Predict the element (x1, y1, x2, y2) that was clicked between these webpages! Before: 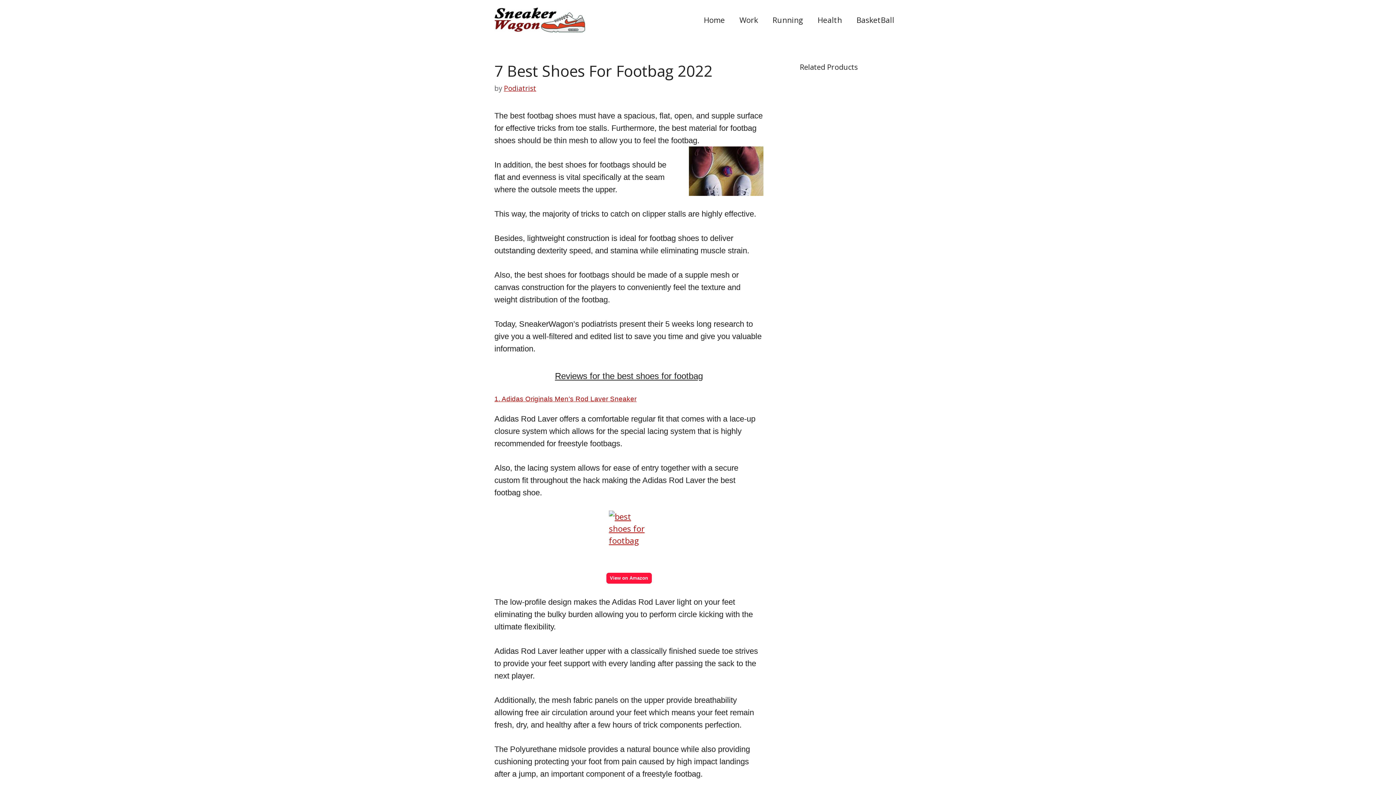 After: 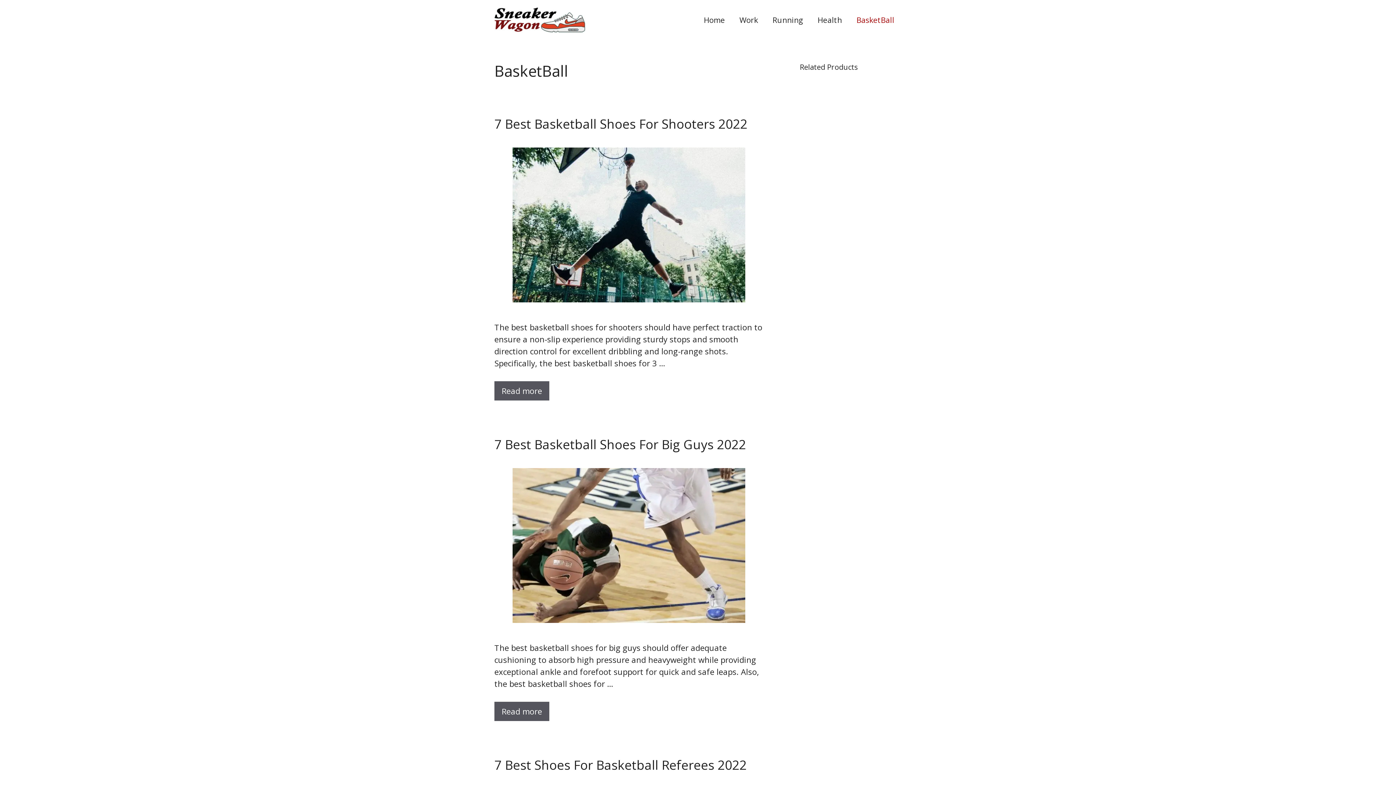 Action: bbox: (849, 9, 901, 30) label: BasketBall